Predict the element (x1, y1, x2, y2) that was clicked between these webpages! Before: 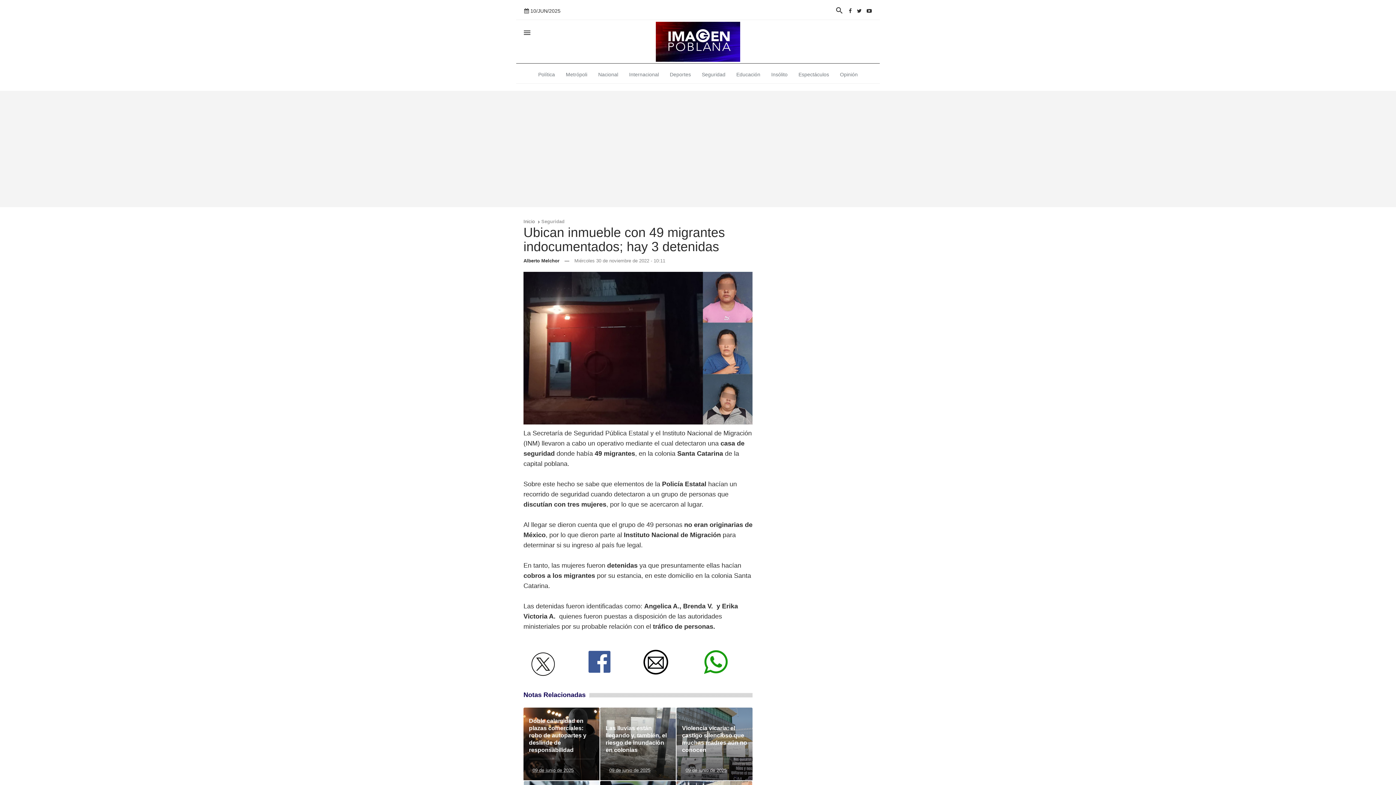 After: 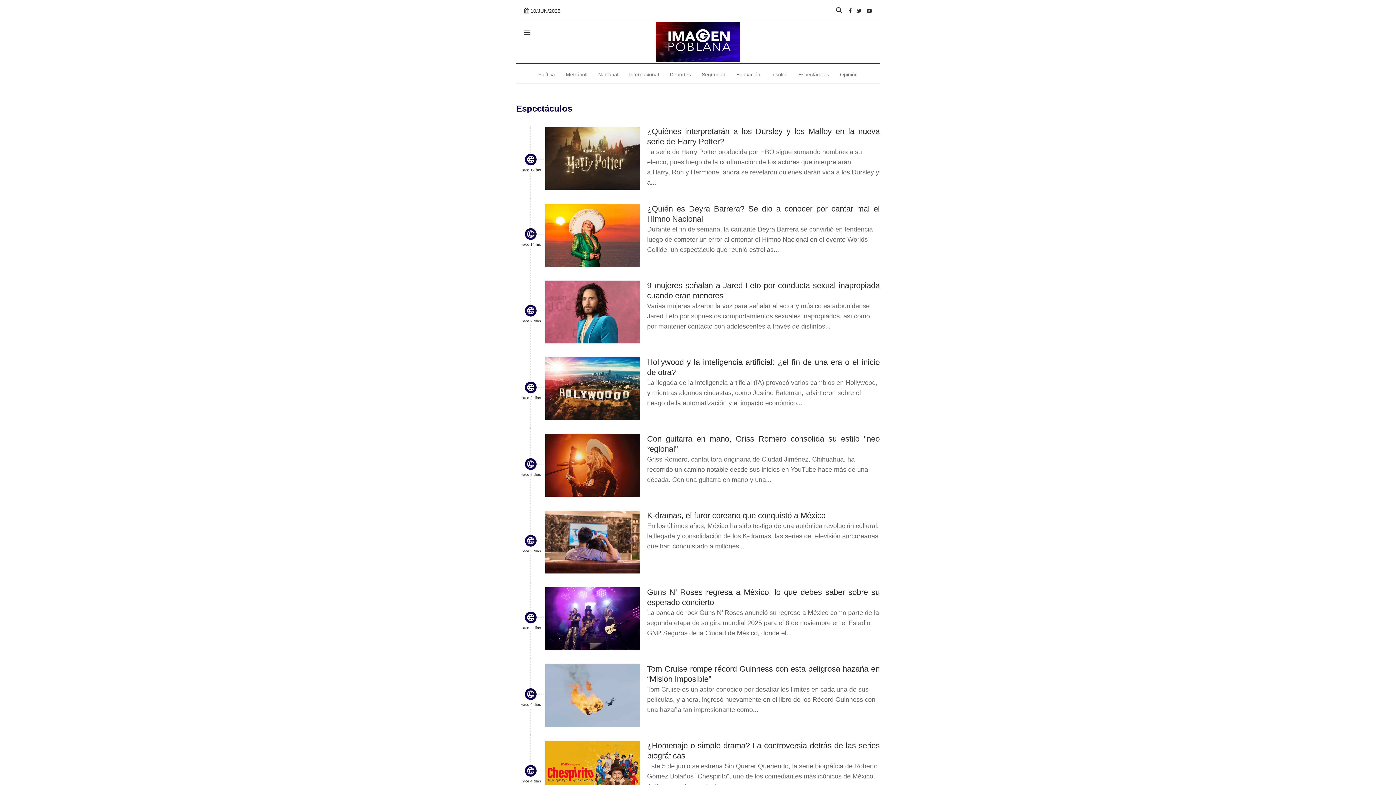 Action: bbox: (793, 63, 834, 85) label: Espectáculos